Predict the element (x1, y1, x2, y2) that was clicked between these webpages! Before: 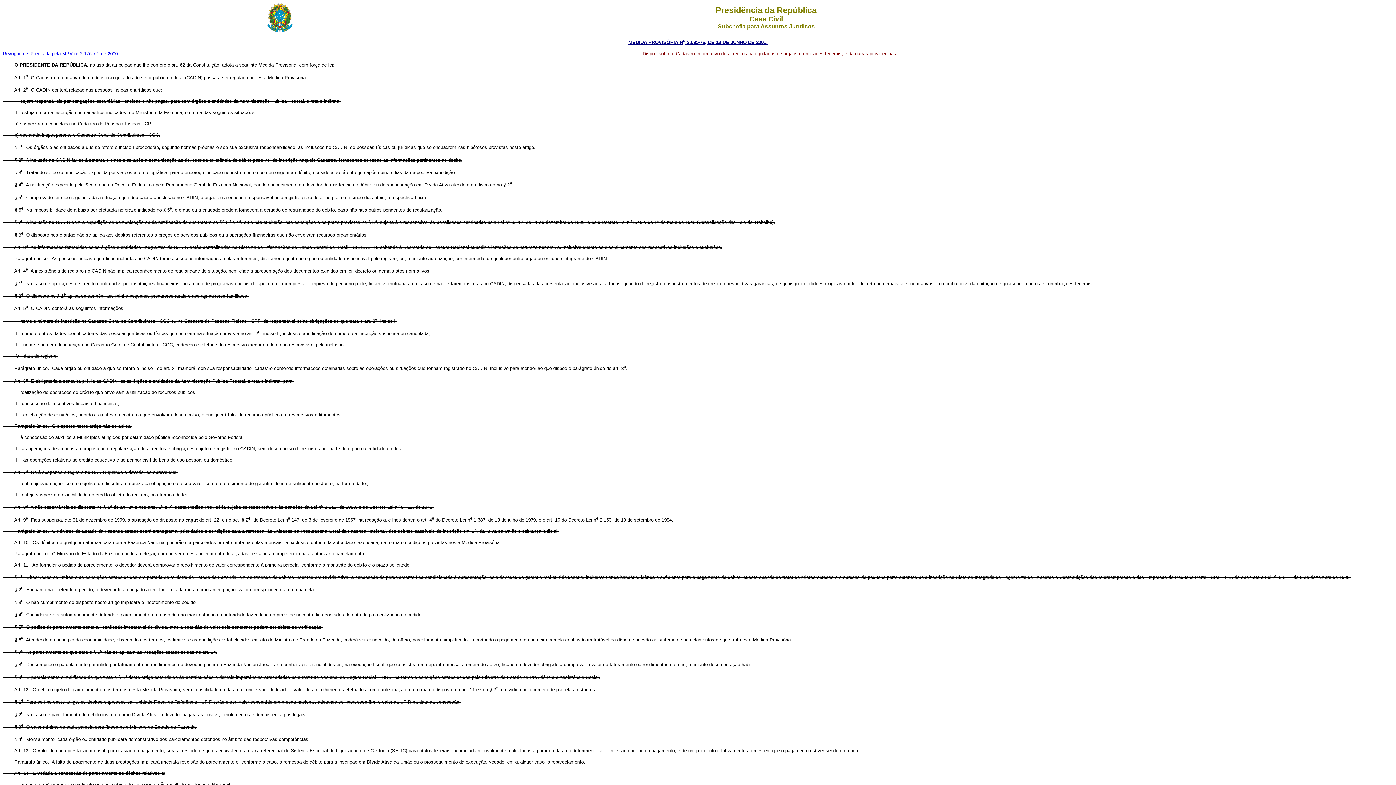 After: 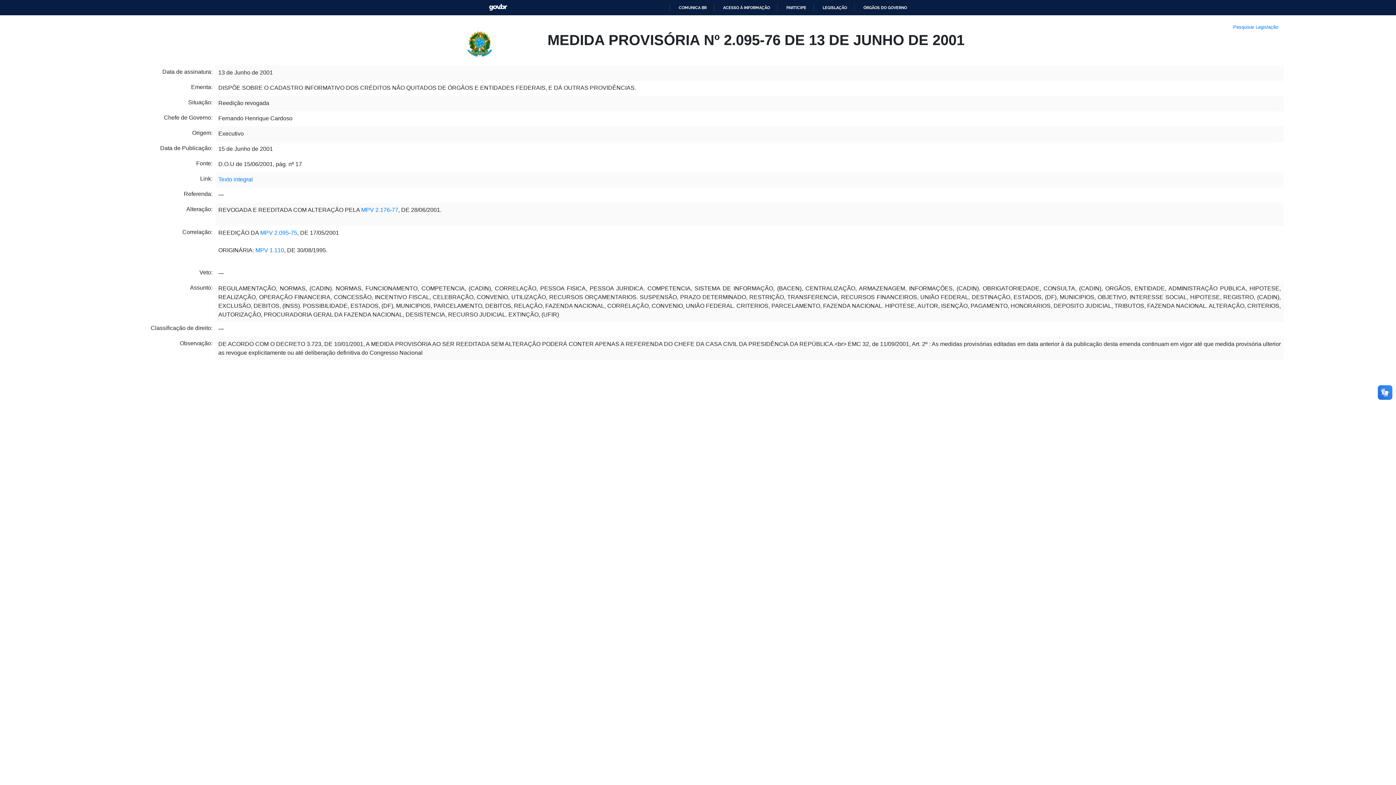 Action: label: MEDIDA PROVISÓRIA No 2.095-76, DE 13 DE JUNHO DE 2001. bbox: (628, 39, 767, 45)